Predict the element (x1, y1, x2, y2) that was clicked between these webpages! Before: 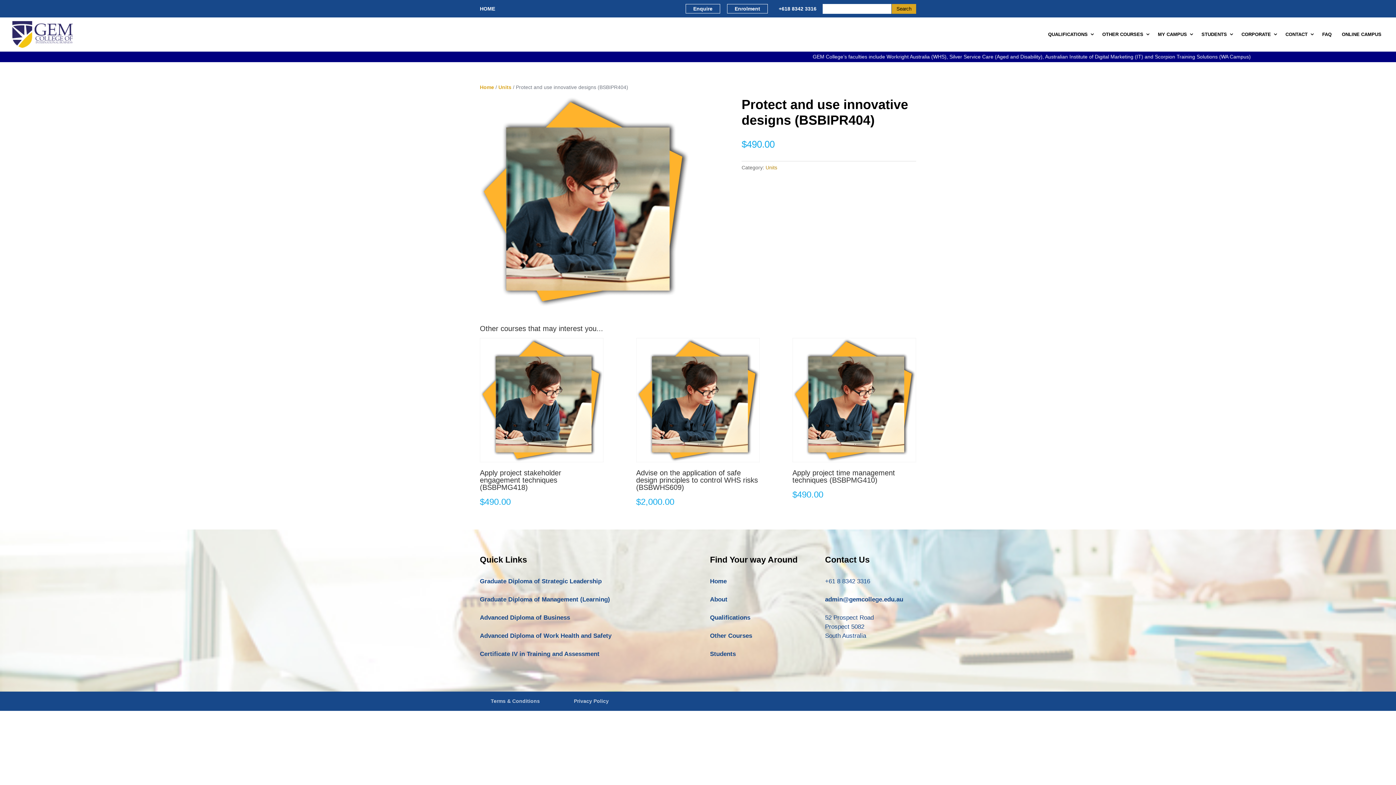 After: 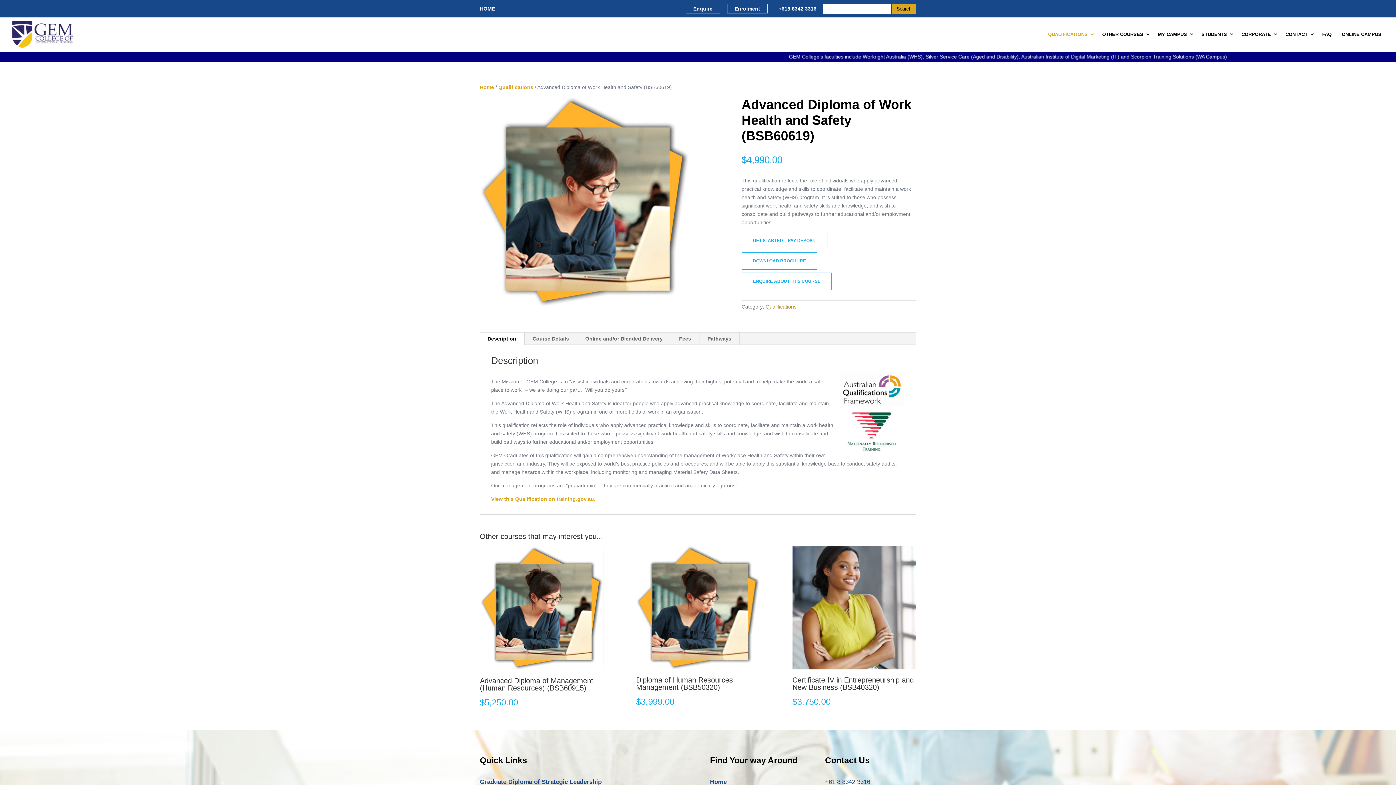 Action: bbox: (480, 632, 611, 639) label: Advanced Diploma of Work Health and Safety